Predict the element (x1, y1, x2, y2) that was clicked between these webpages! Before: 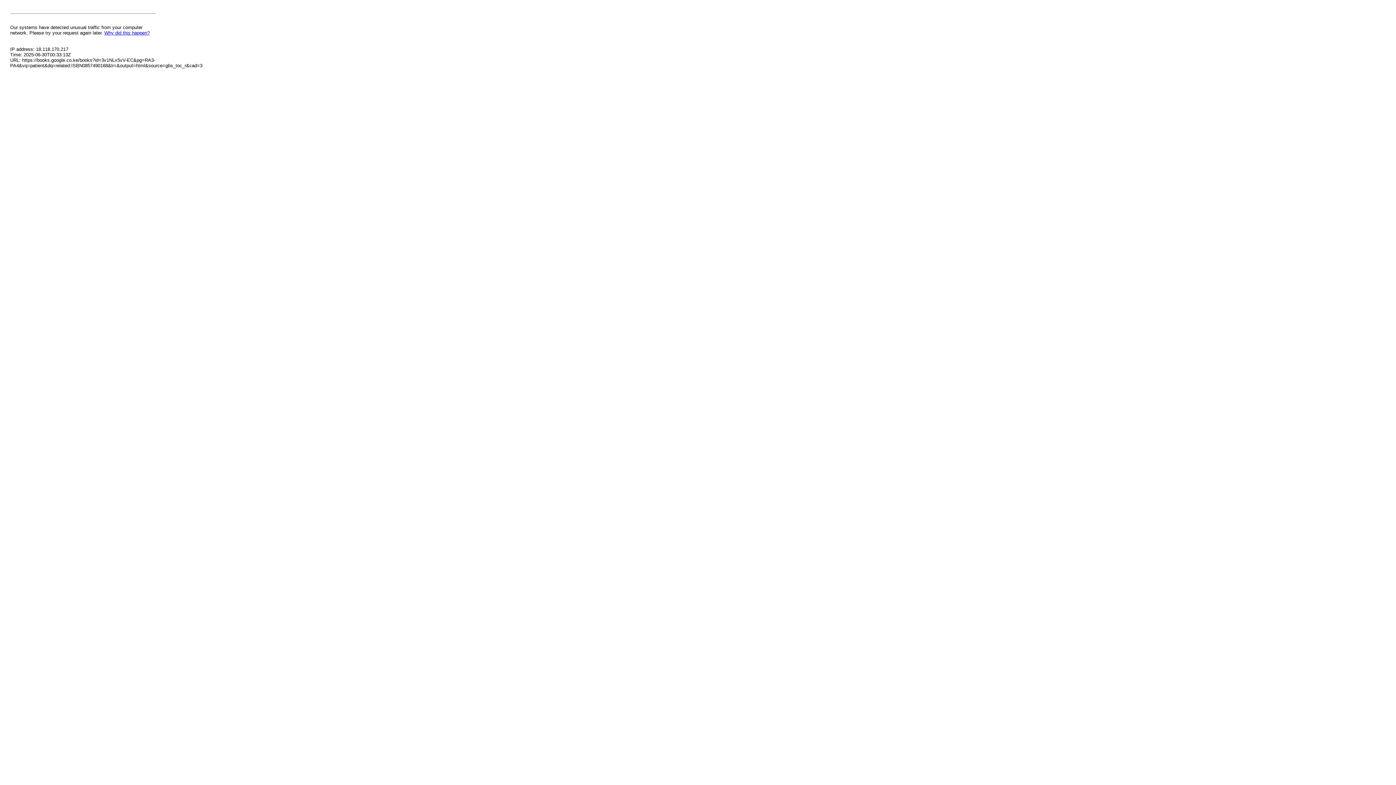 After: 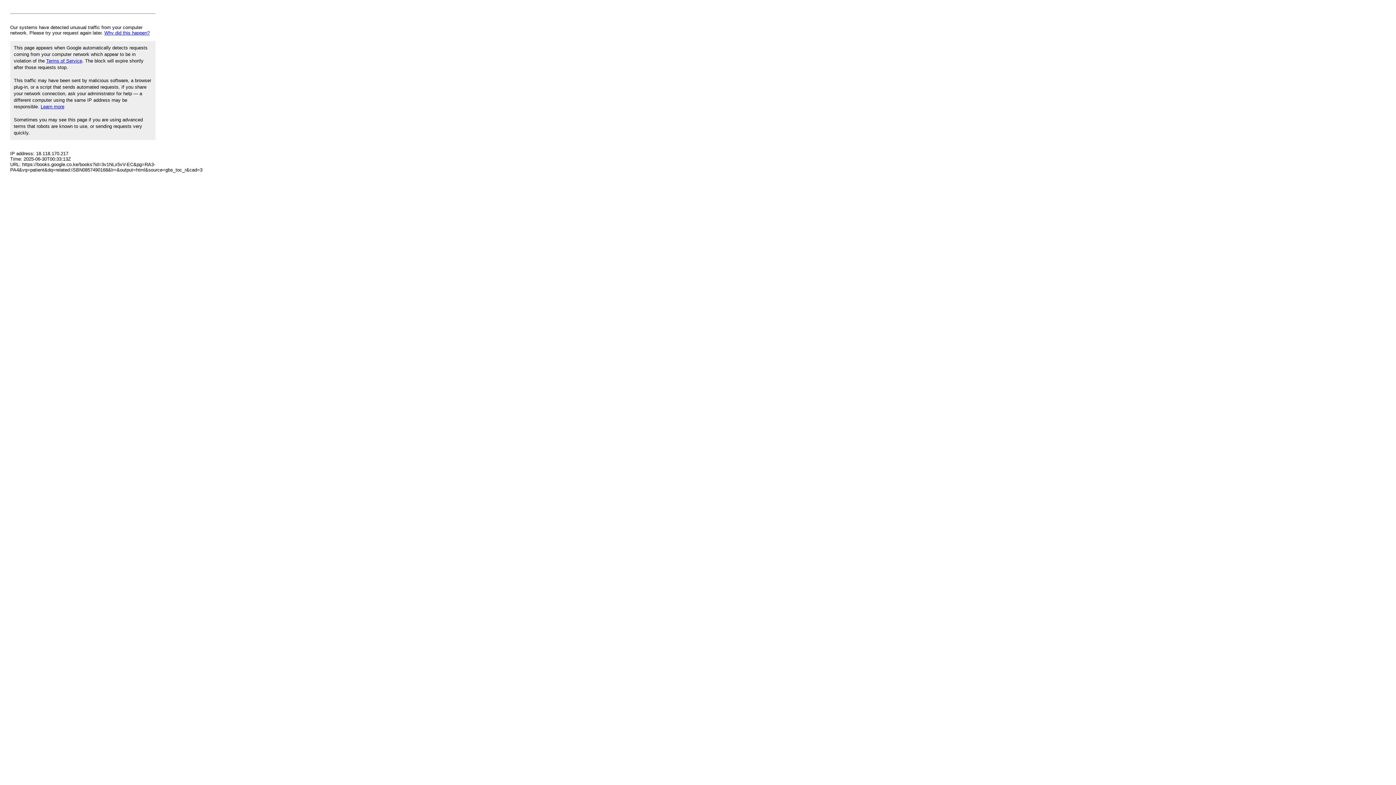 Action: label: Why did this happen? bbox: (104, 30, 149, 35)